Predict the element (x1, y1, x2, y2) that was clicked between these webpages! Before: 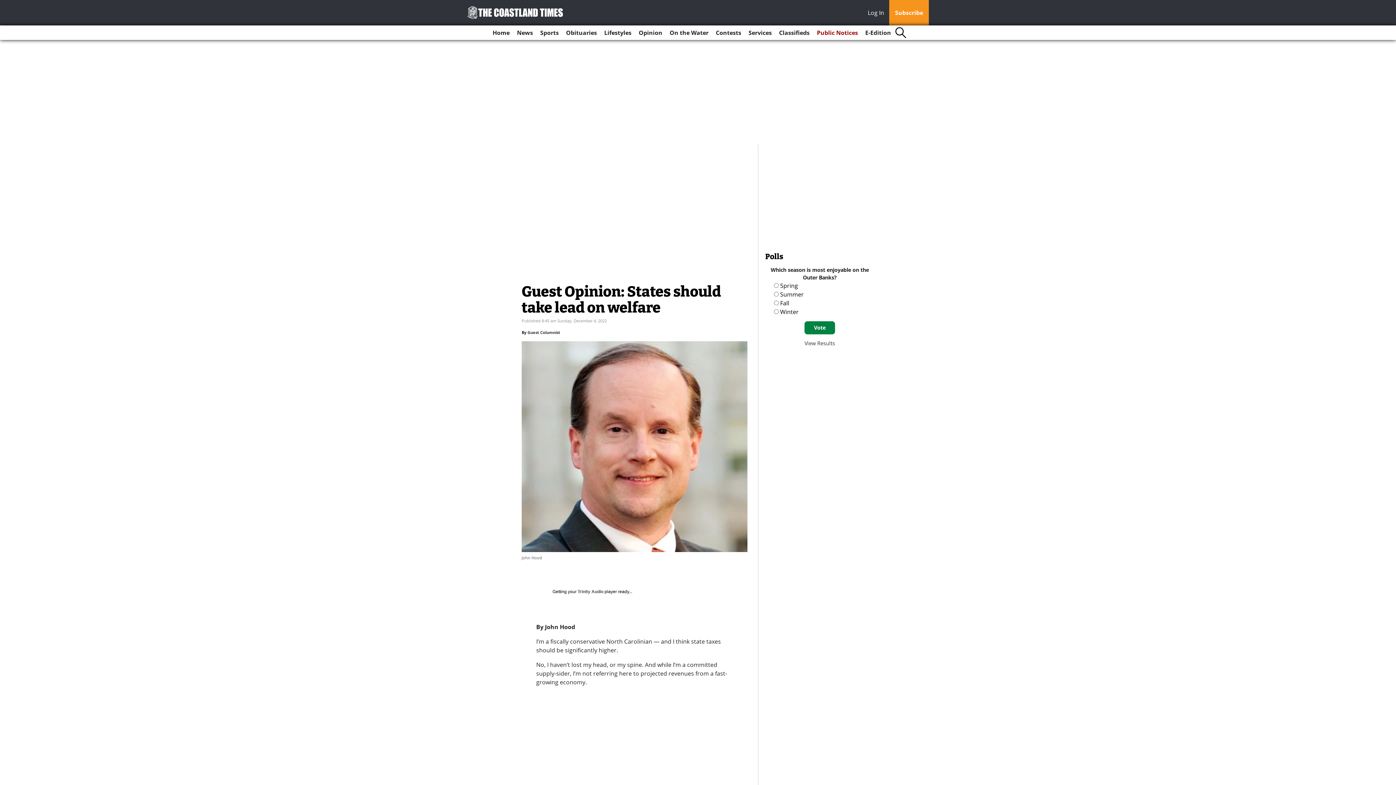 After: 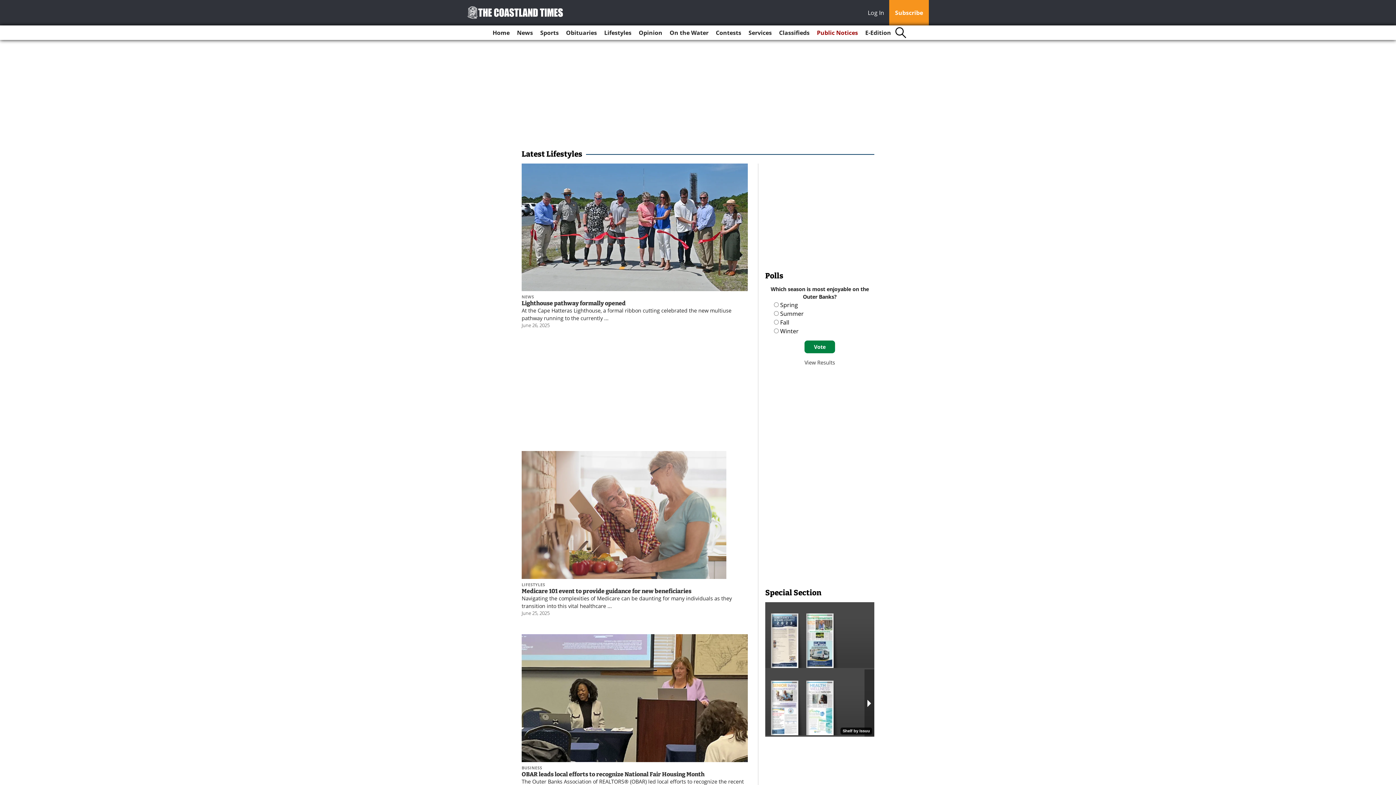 Action: bbox: (601, 25, 634, 40) label: Lifestyles